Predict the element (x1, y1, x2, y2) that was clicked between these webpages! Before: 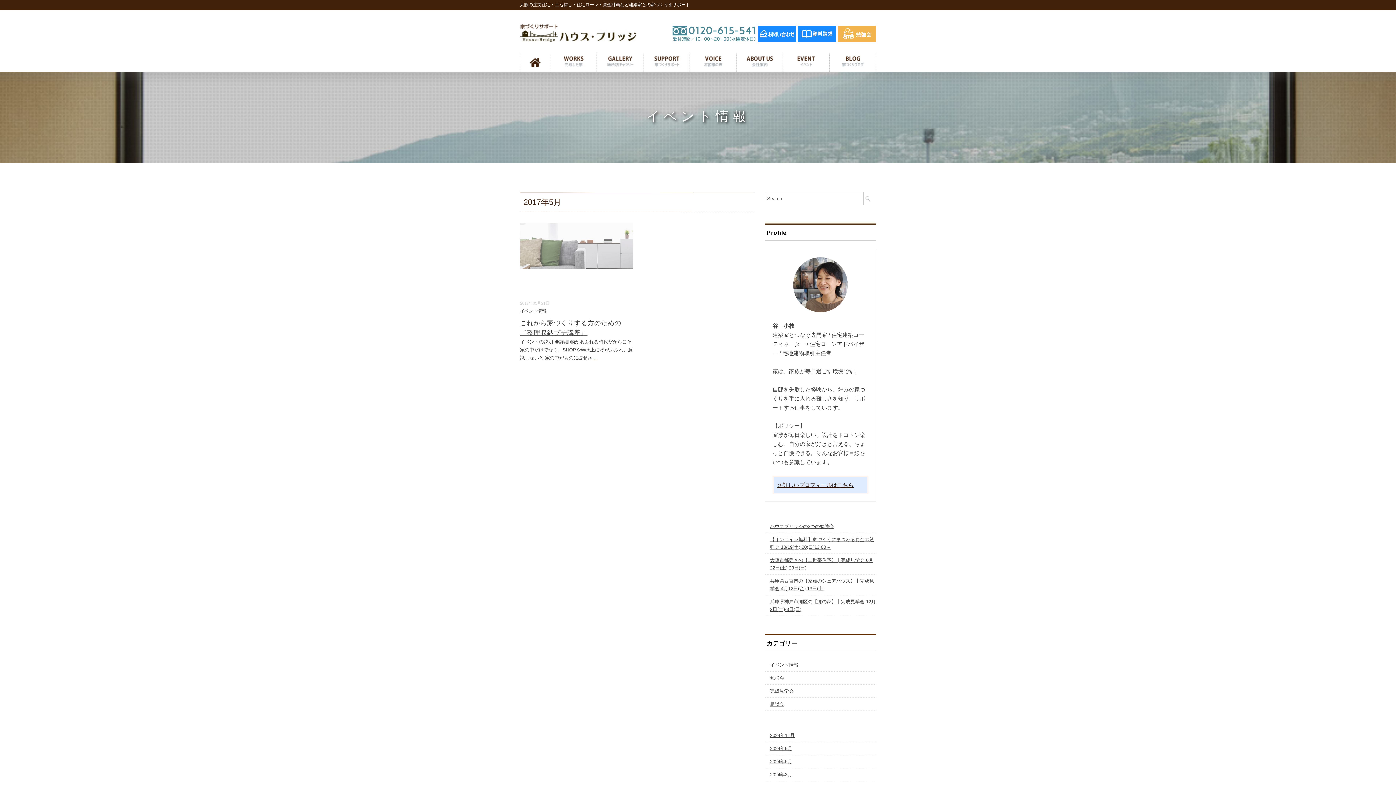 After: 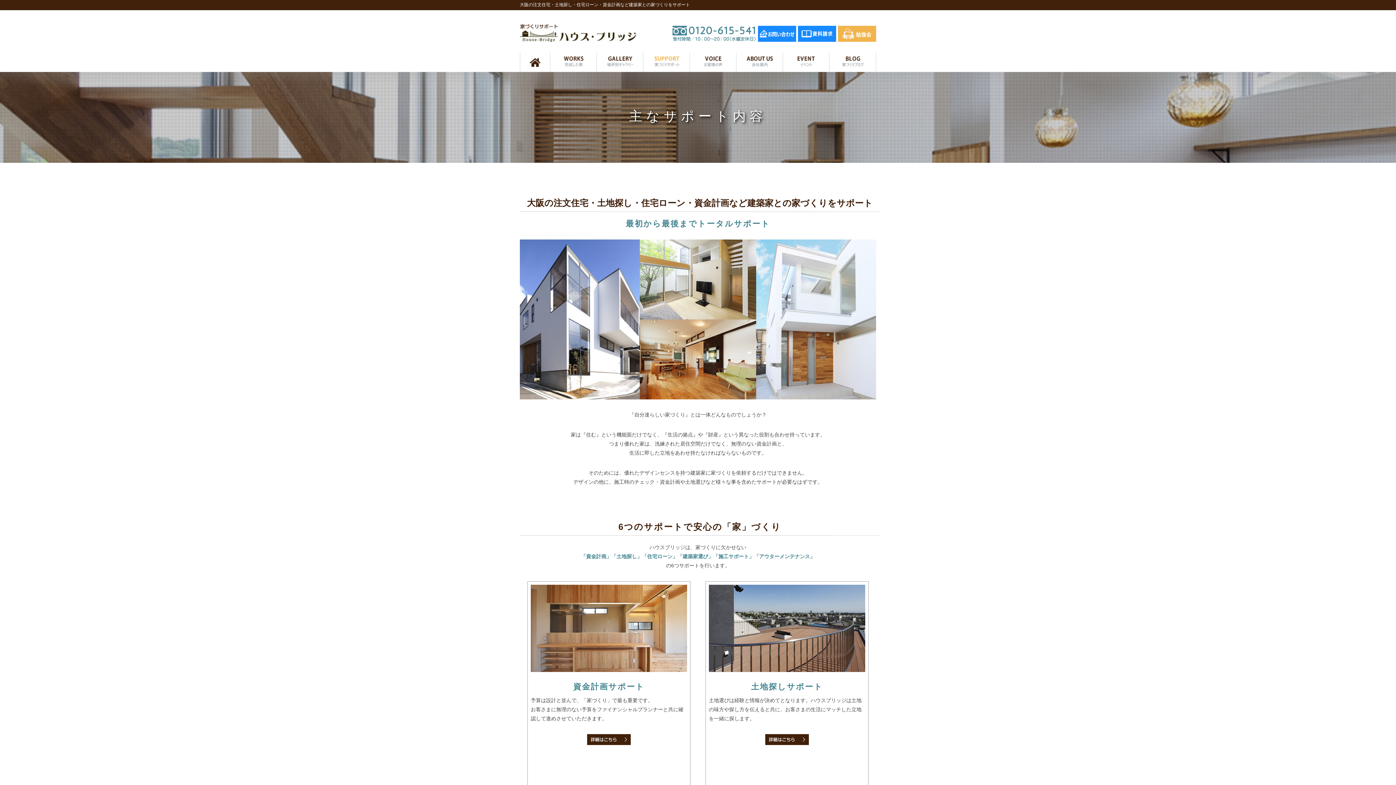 Action: label: 家づくりサポート bbox: (643, 53, 690, 72)